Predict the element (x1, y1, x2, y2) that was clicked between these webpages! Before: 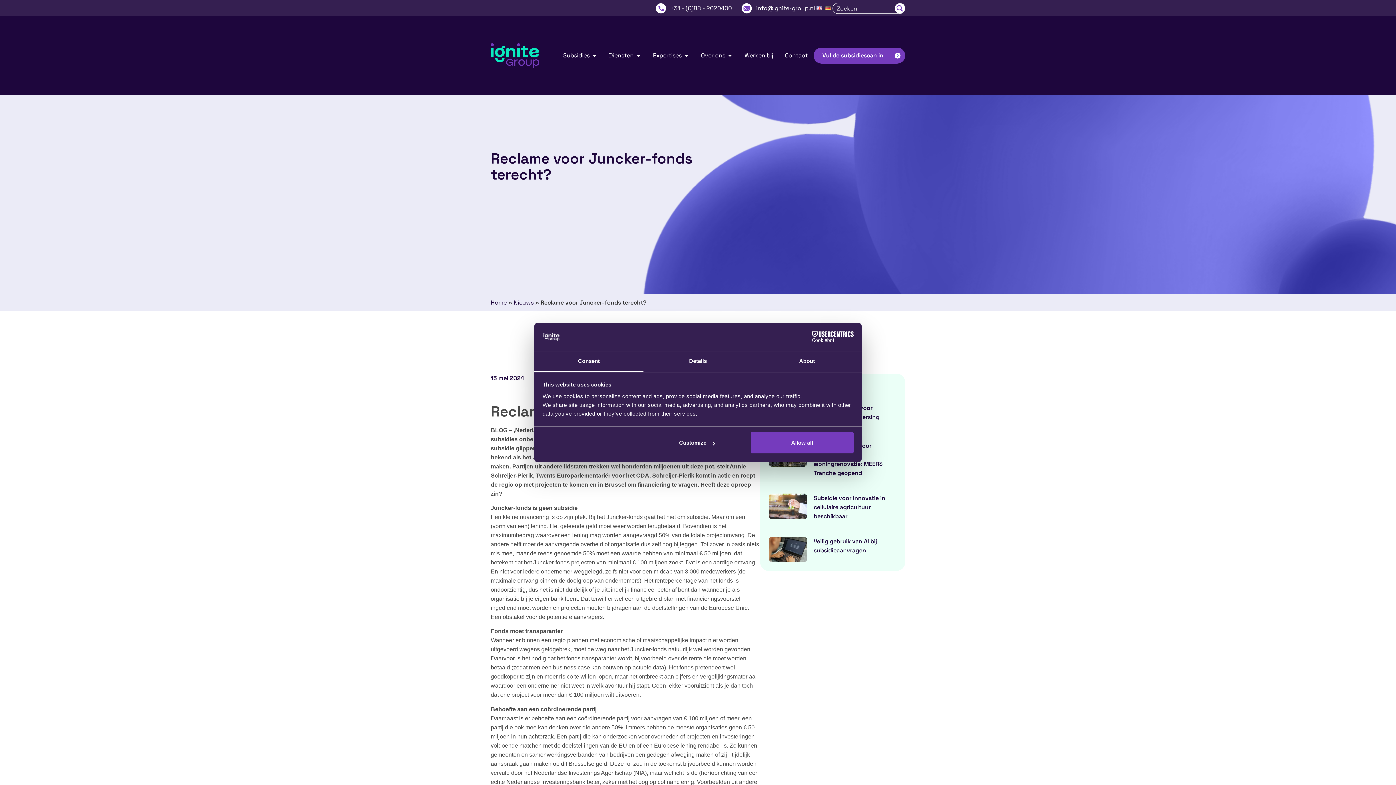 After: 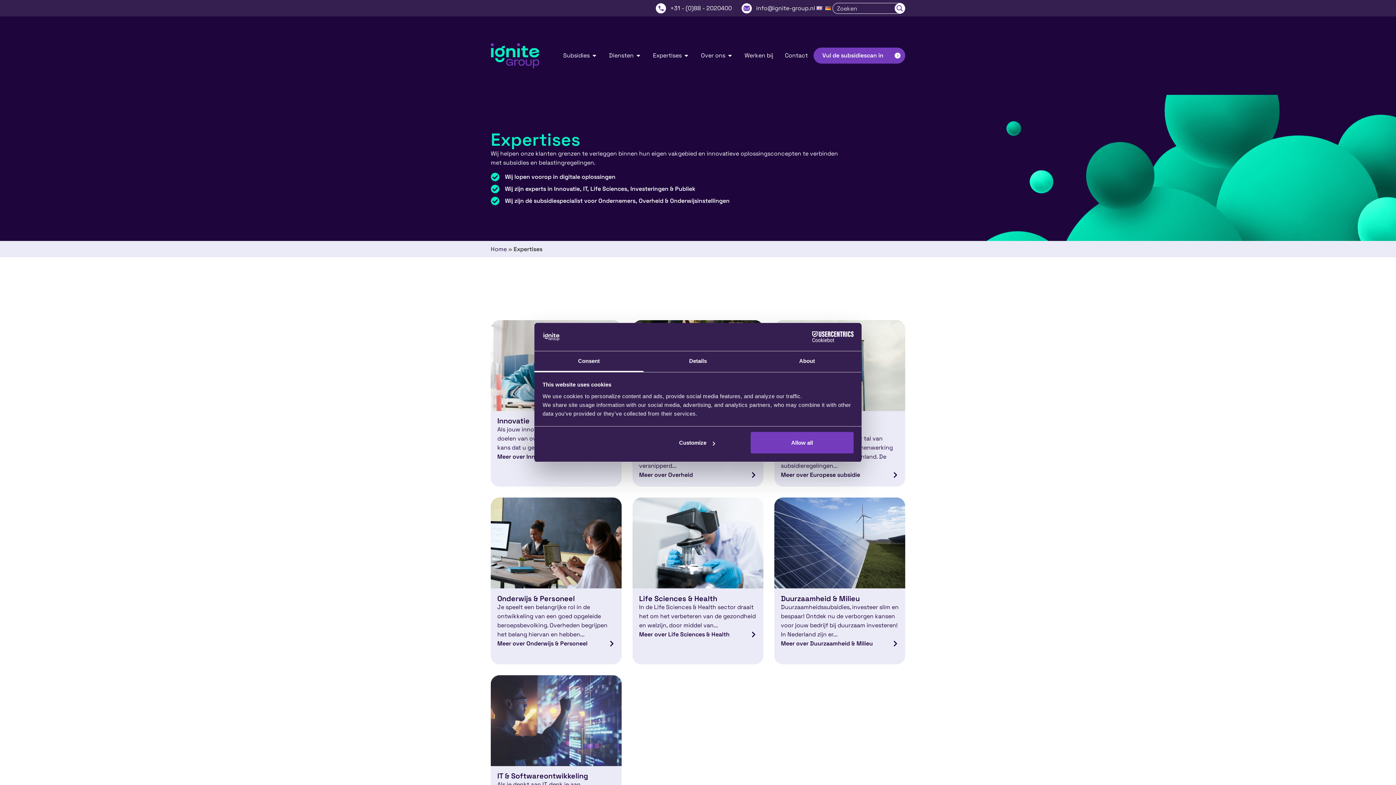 Action: bbox: (653, 51, 681, 60) label: Expertises